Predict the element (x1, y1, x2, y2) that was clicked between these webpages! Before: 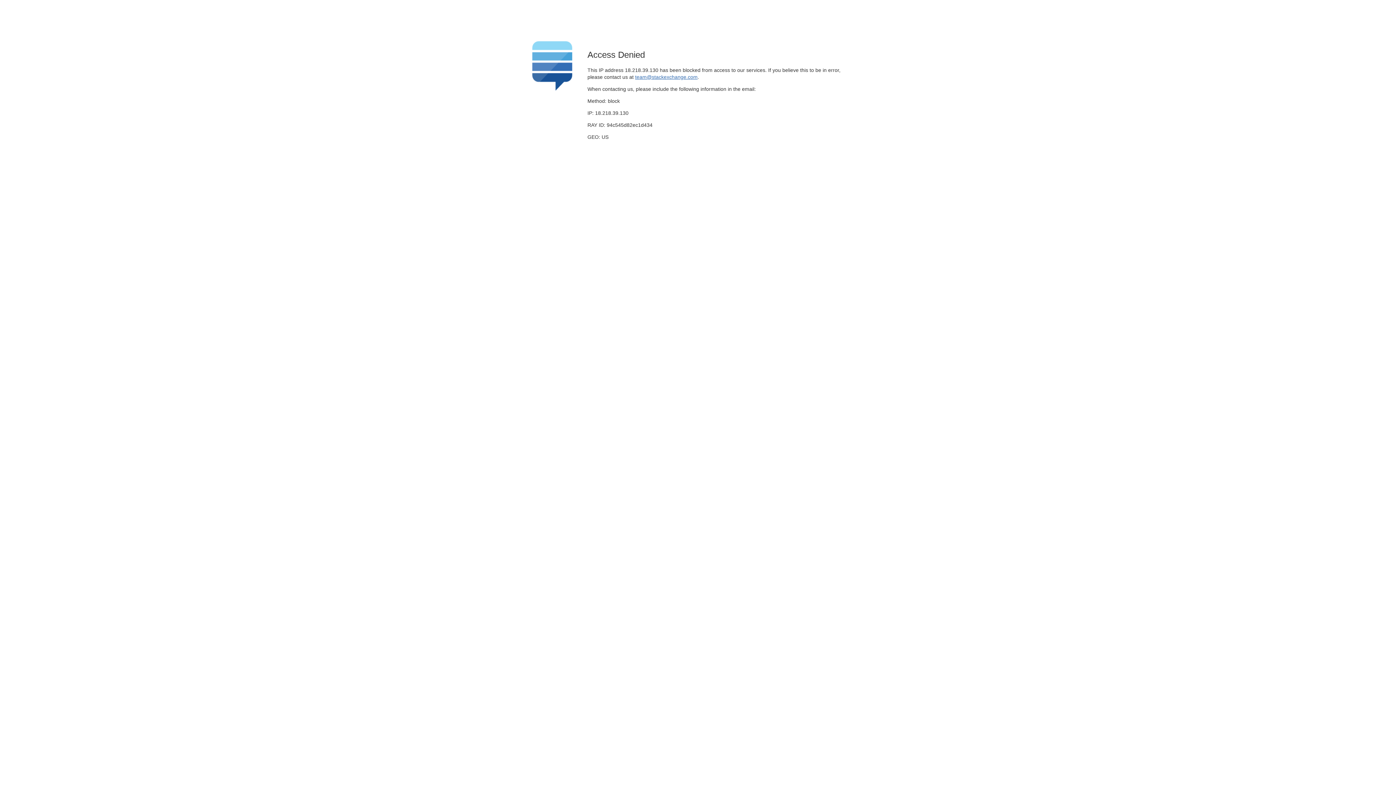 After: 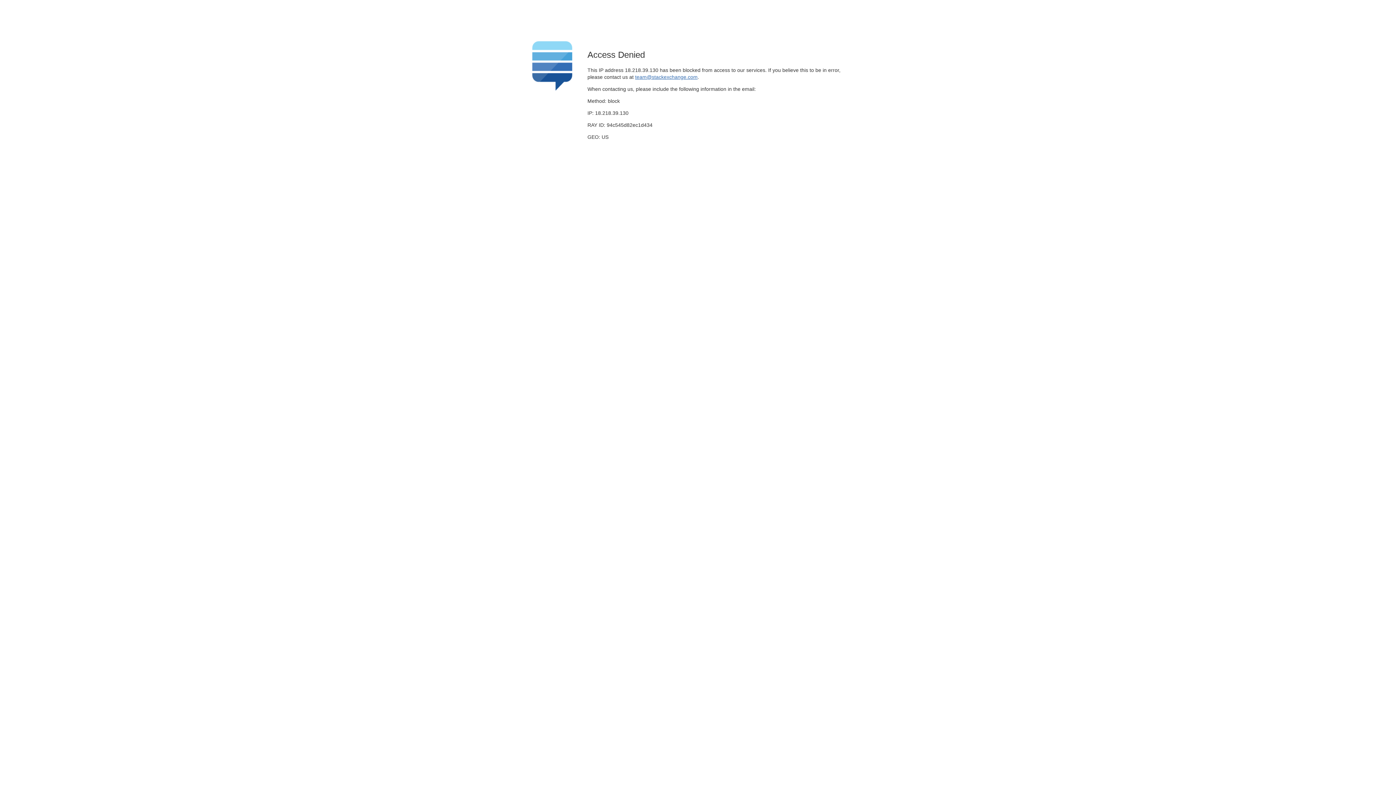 Action: label: team@stackexchange.com bbox: (635, 74, 697, 79)